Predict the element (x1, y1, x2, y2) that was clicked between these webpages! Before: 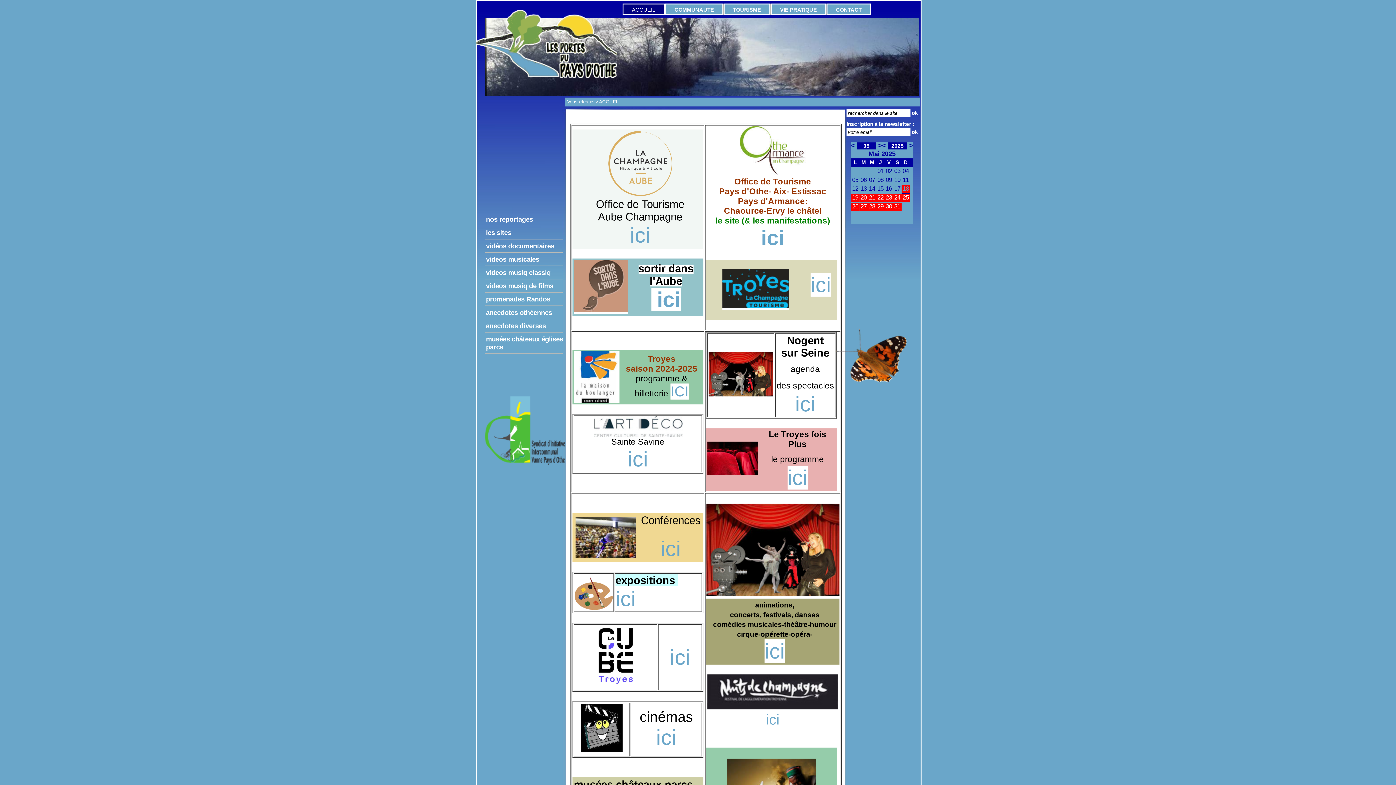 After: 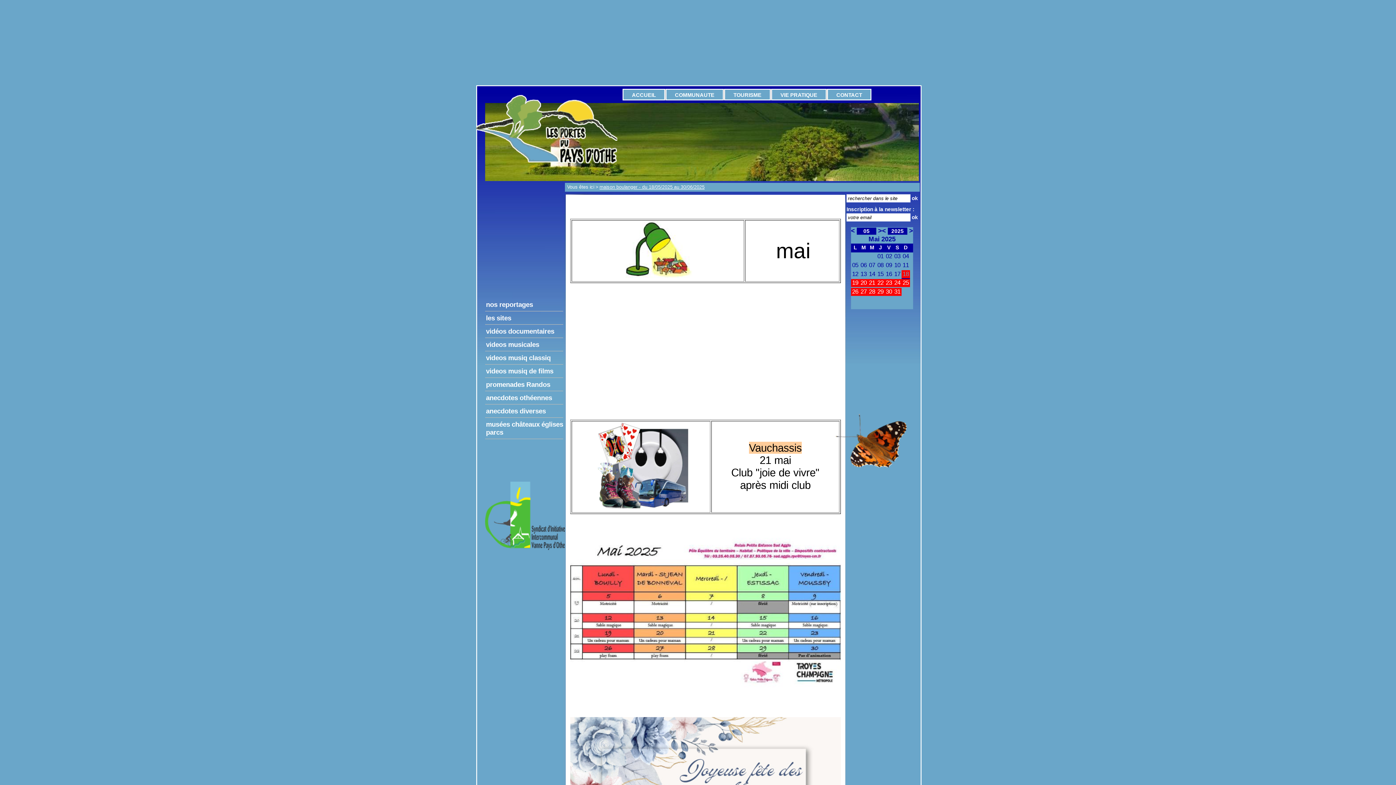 Action: label: 29 bbox: (877, 203, 883, 209)